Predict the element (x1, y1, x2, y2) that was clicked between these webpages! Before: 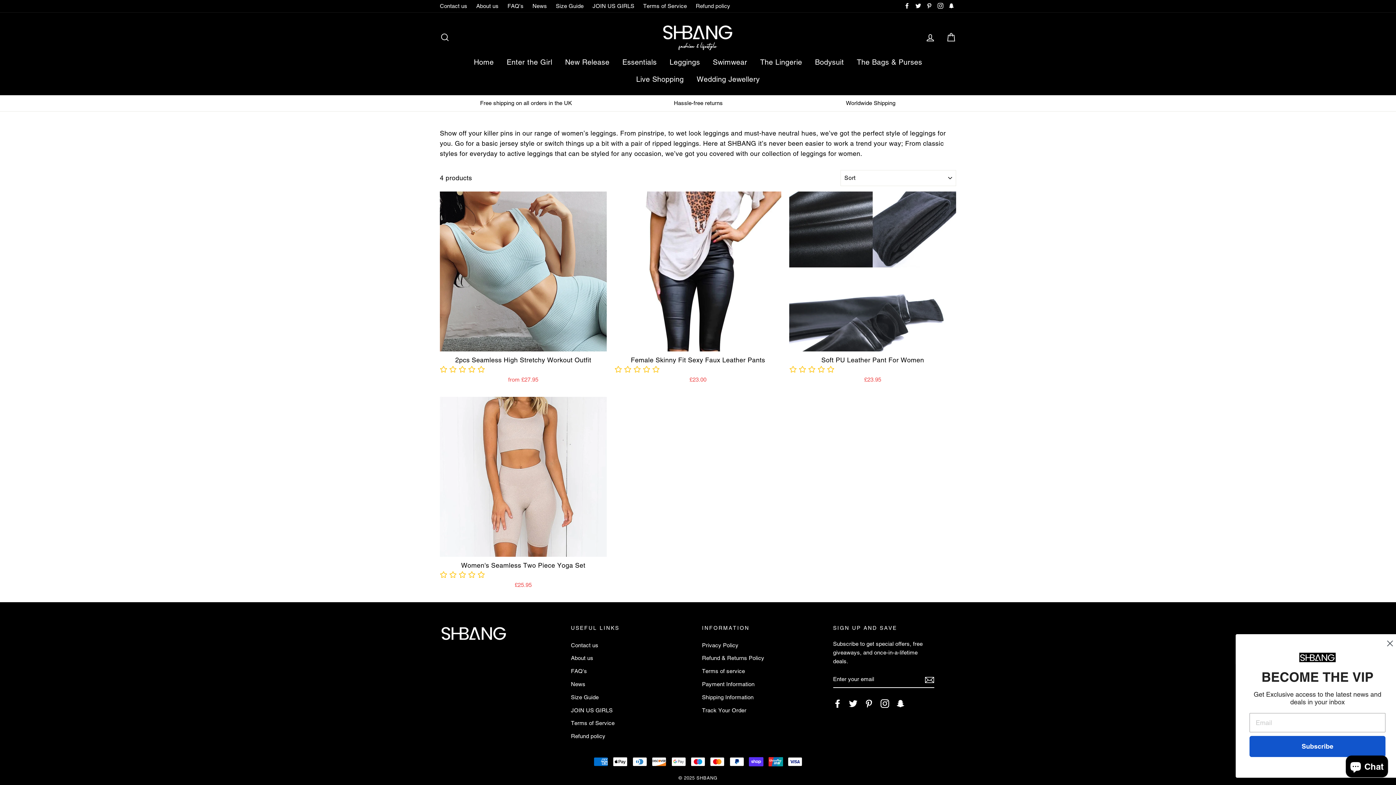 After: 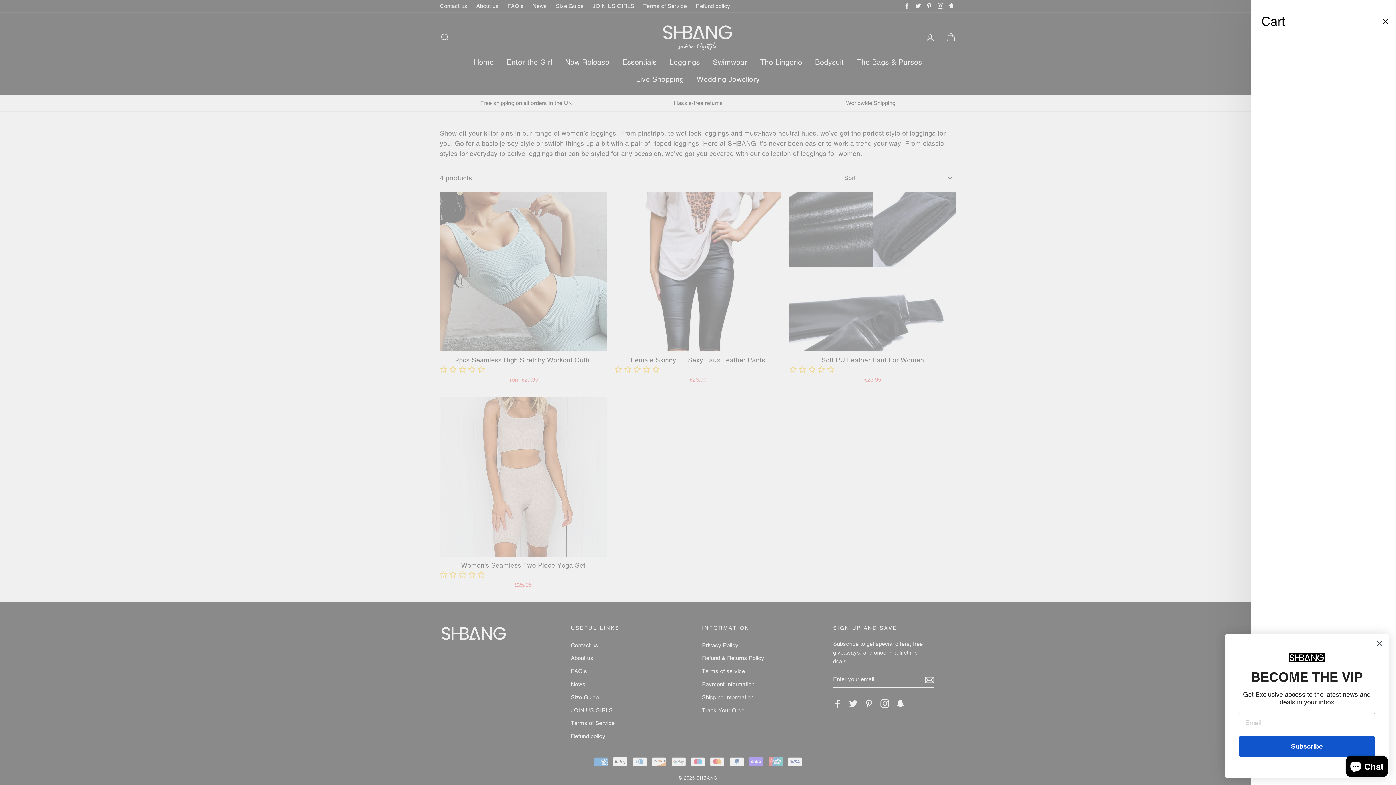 Action: bbox: (941, 28, 960, 45) label: Cart